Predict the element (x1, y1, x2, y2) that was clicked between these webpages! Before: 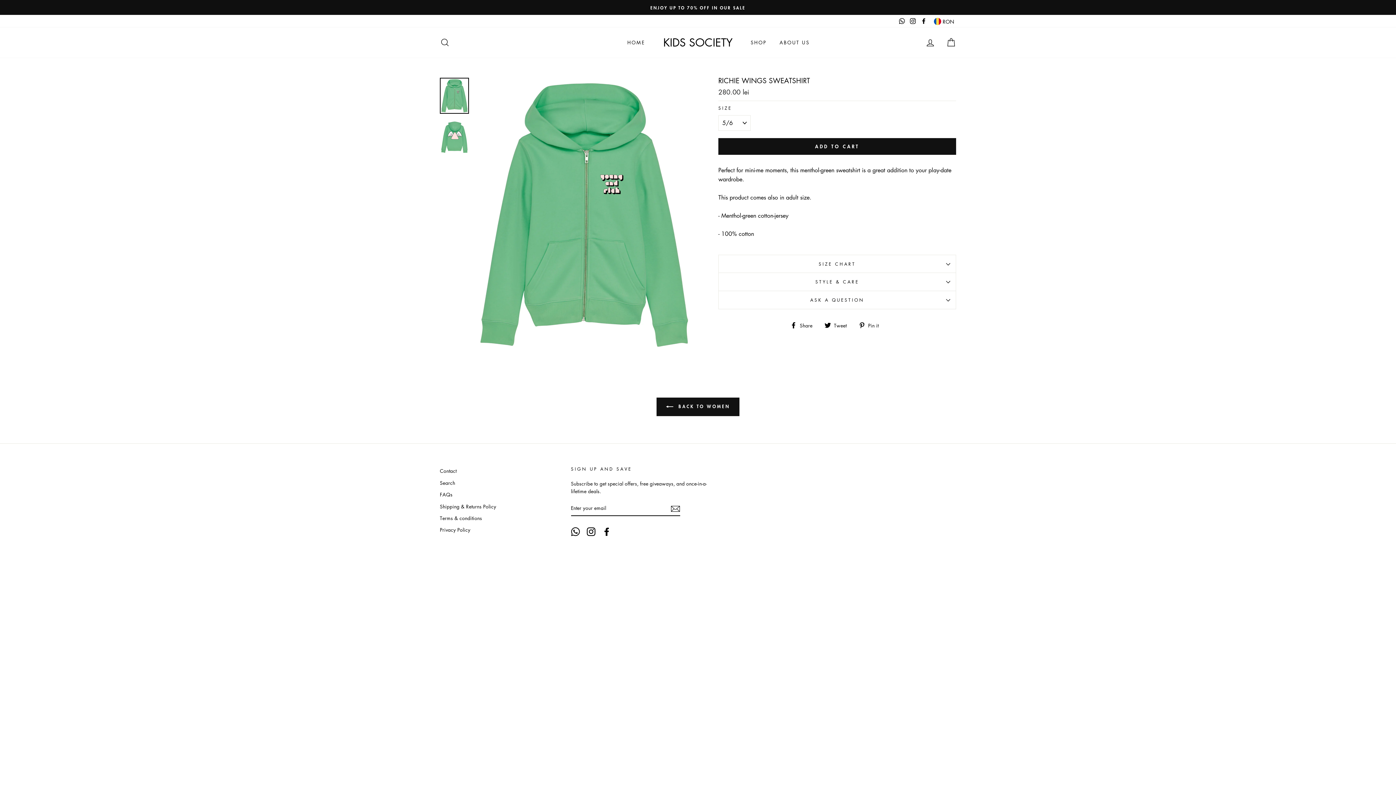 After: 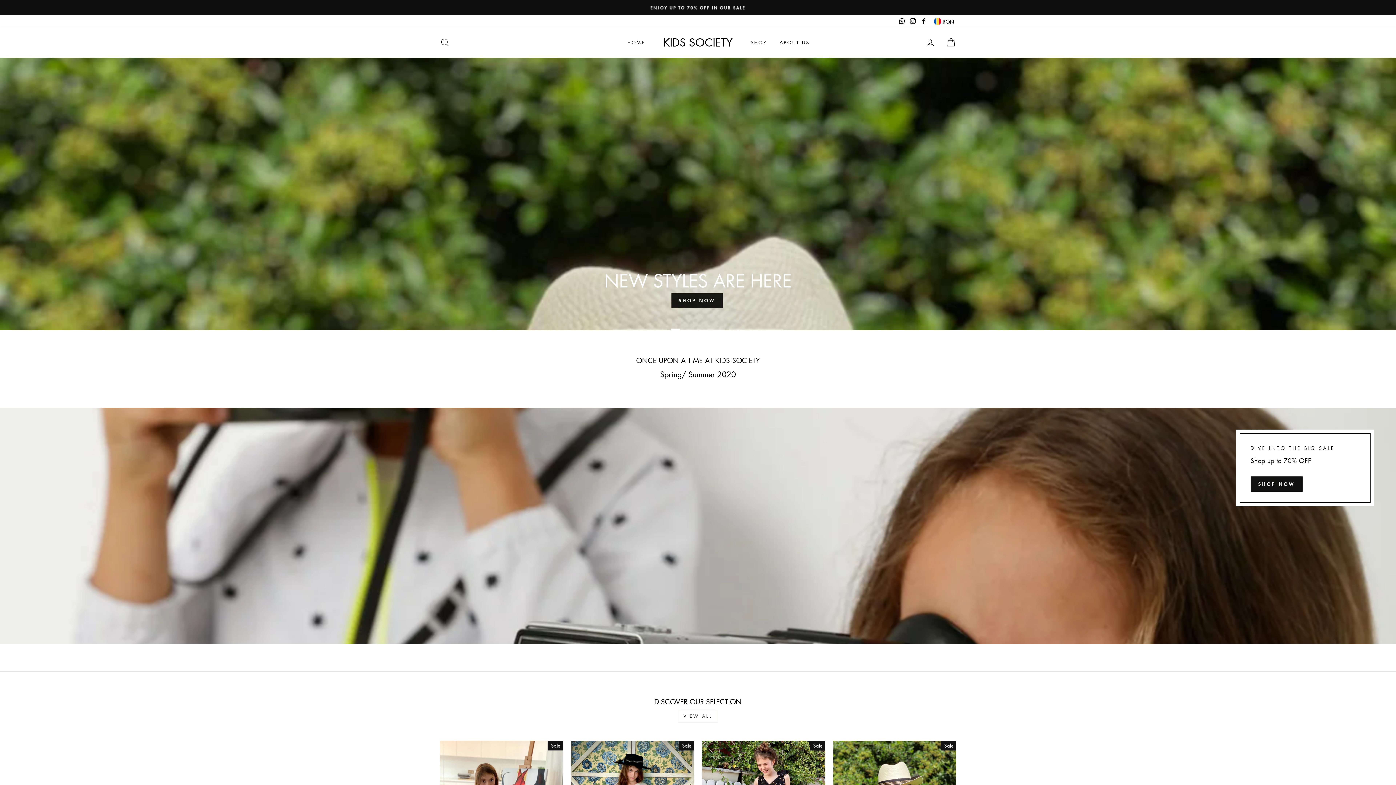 Action: label: HOME bbox: (622, 36, 650, 49)